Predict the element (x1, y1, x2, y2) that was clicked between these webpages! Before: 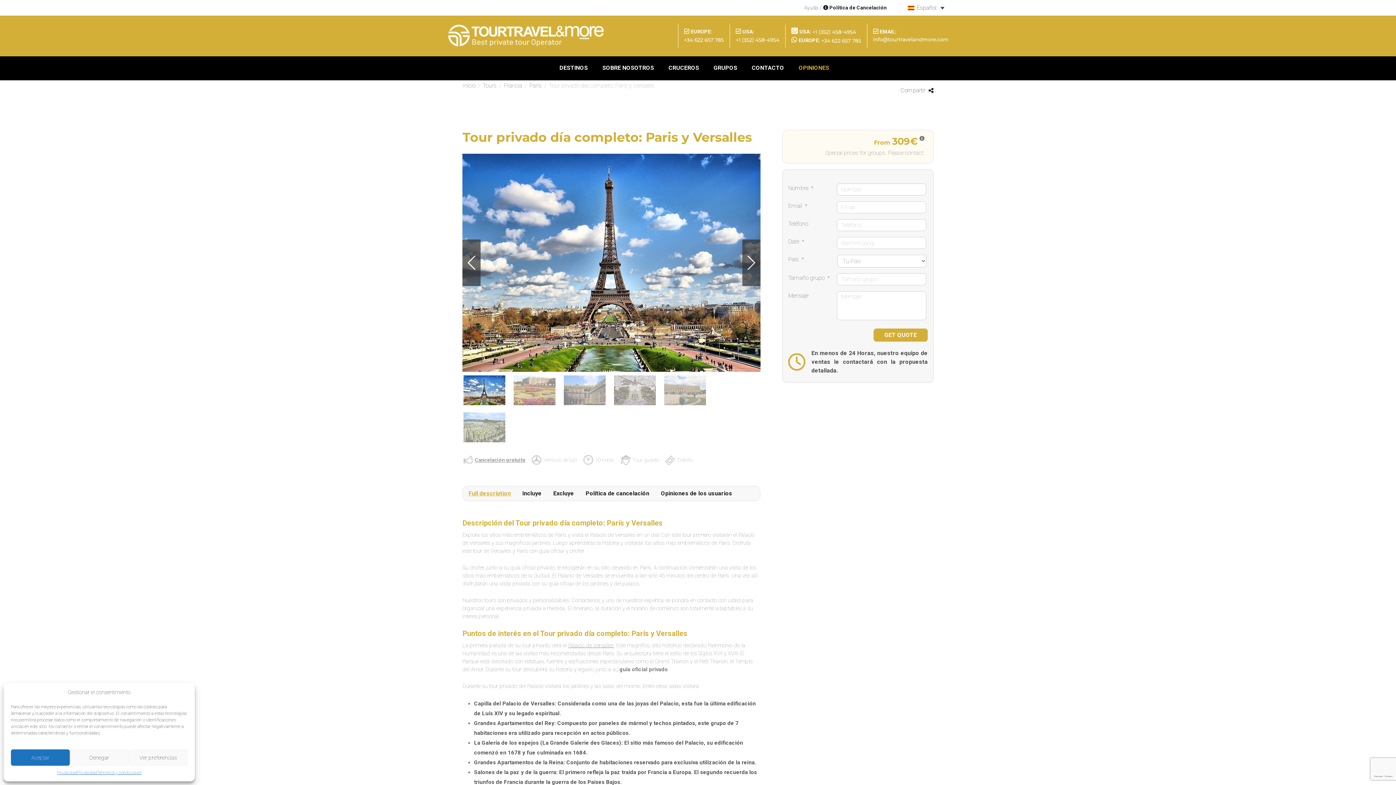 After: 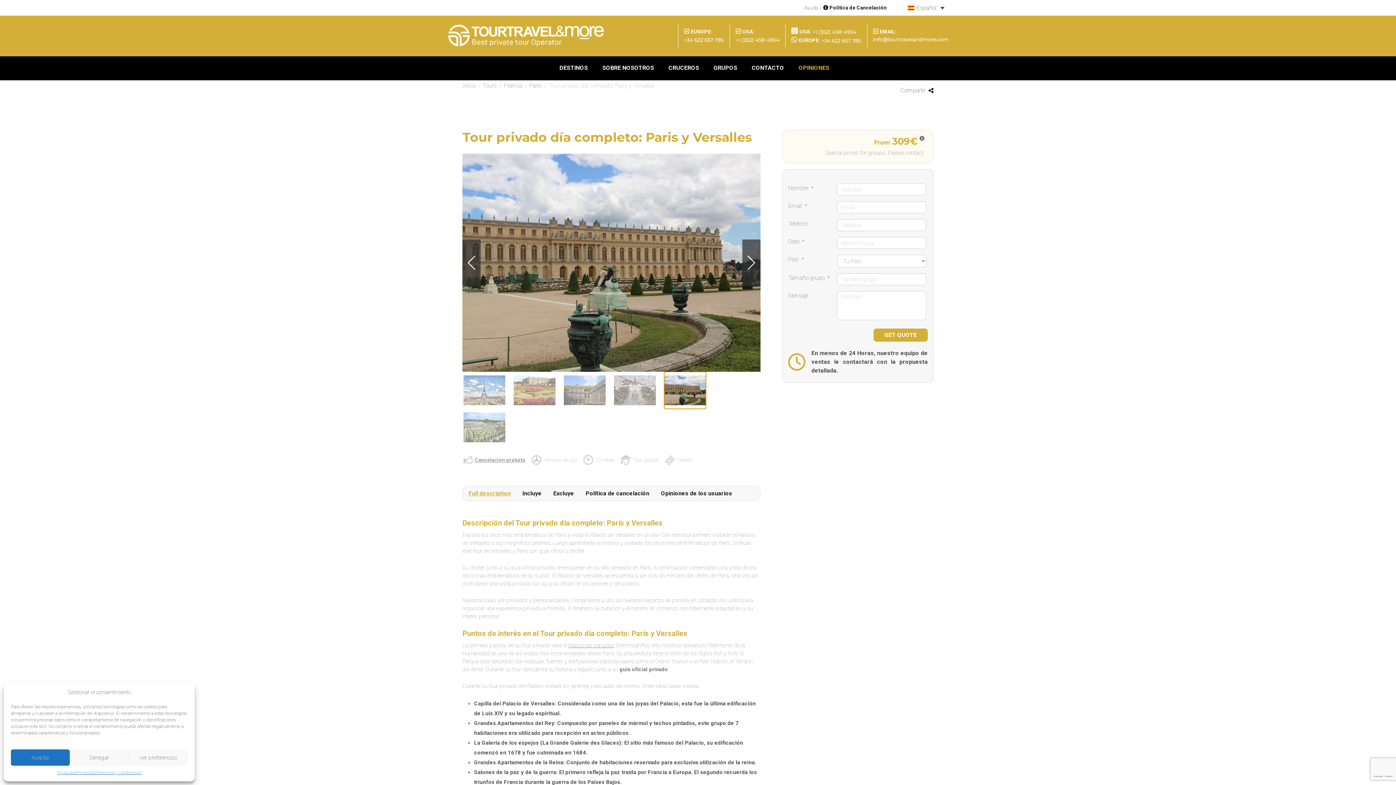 Action: label: Slide 5 bbox: (664, 371, 706, 409)